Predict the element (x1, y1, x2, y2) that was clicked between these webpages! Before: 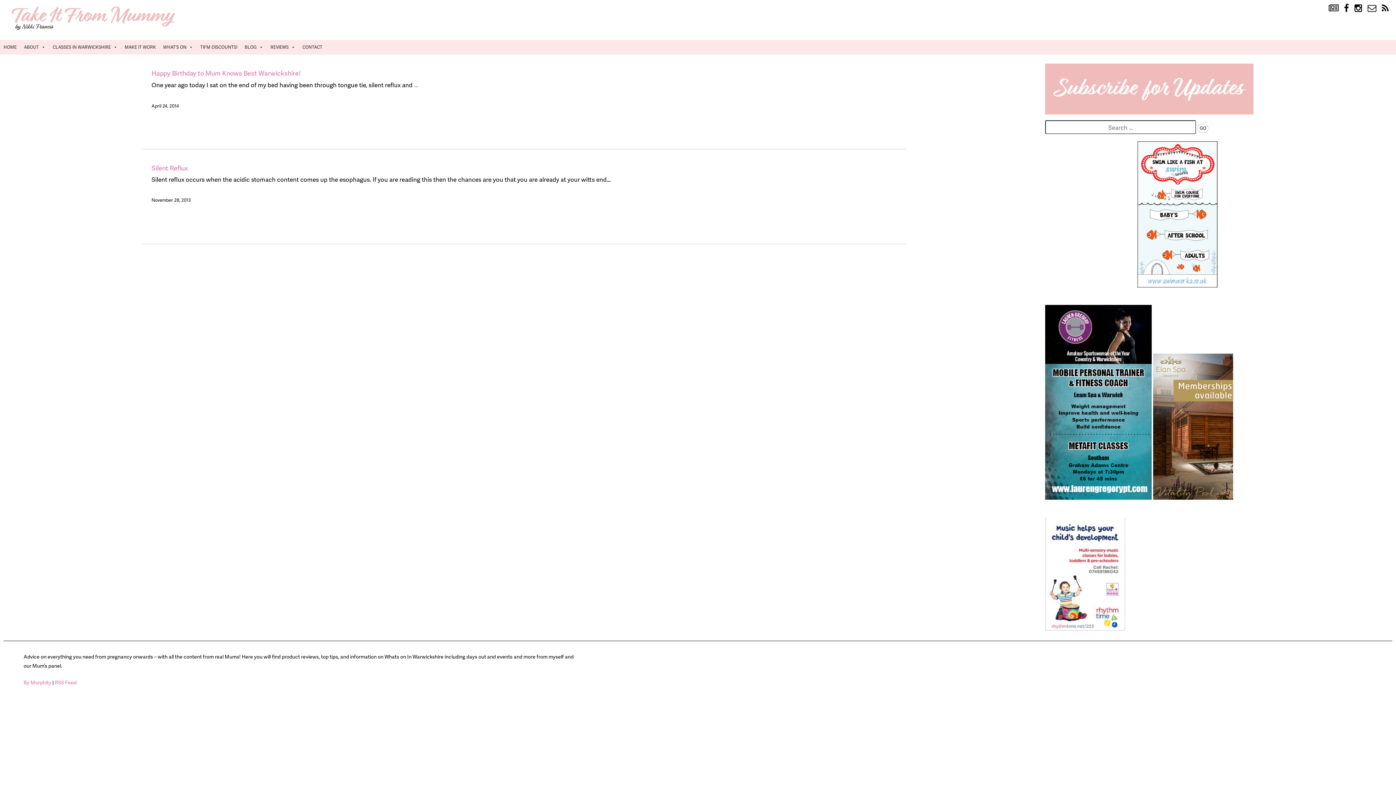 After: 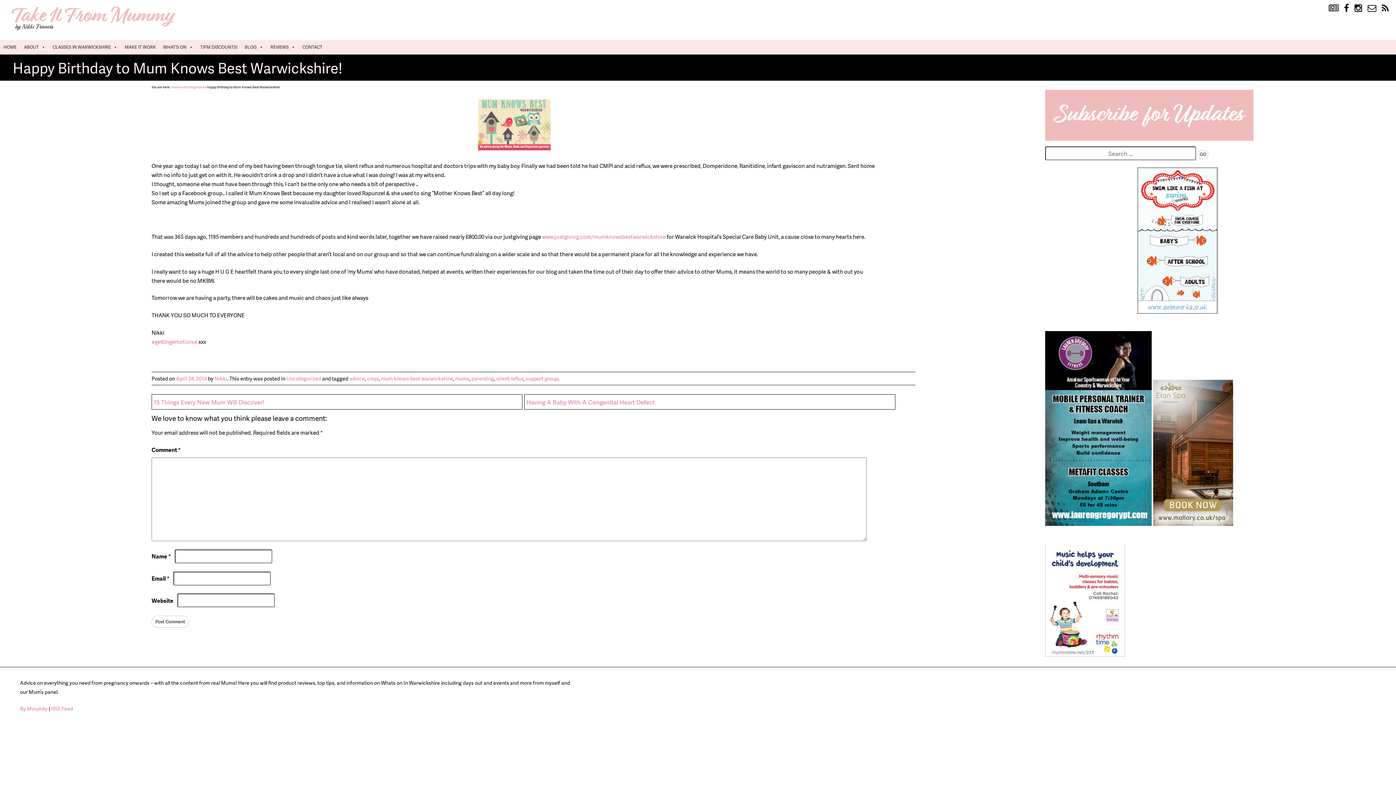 Action: bbox: (151, 68, 300, 77) label: Happy Birthday to Mum Knows Best Warwickshire!